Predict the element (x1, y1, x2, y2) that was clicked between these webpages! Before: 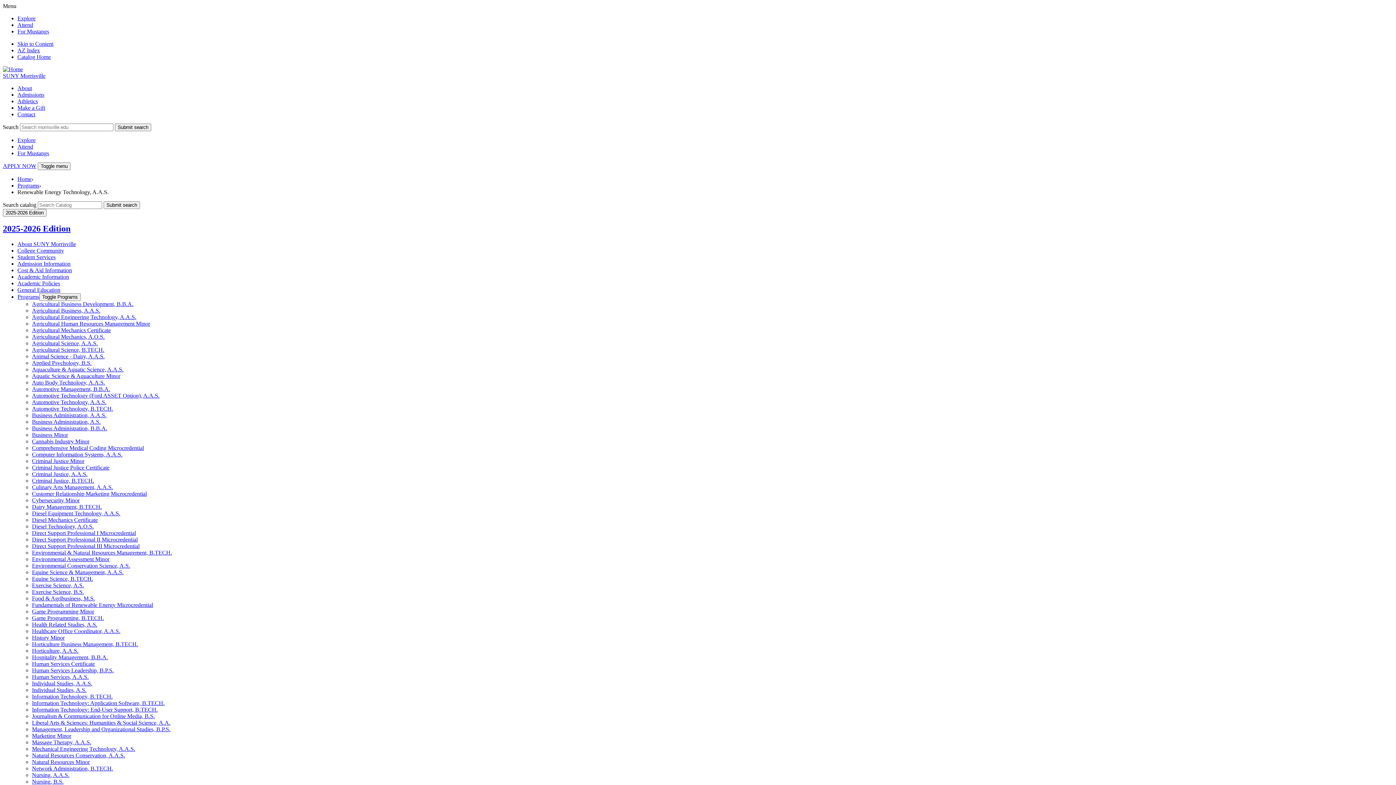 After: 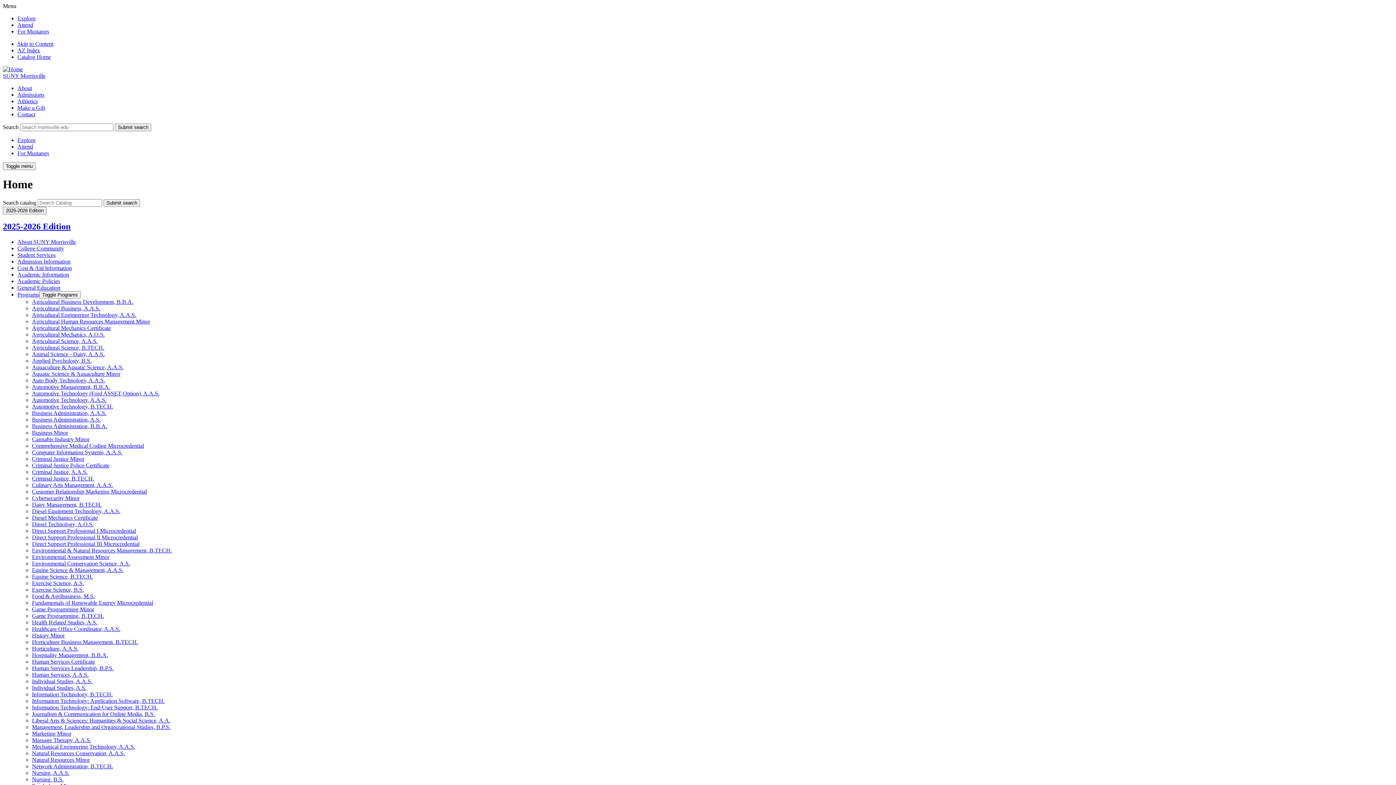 Action: label: SUNY Morrisville bbox: (2, 72, 45, 78)